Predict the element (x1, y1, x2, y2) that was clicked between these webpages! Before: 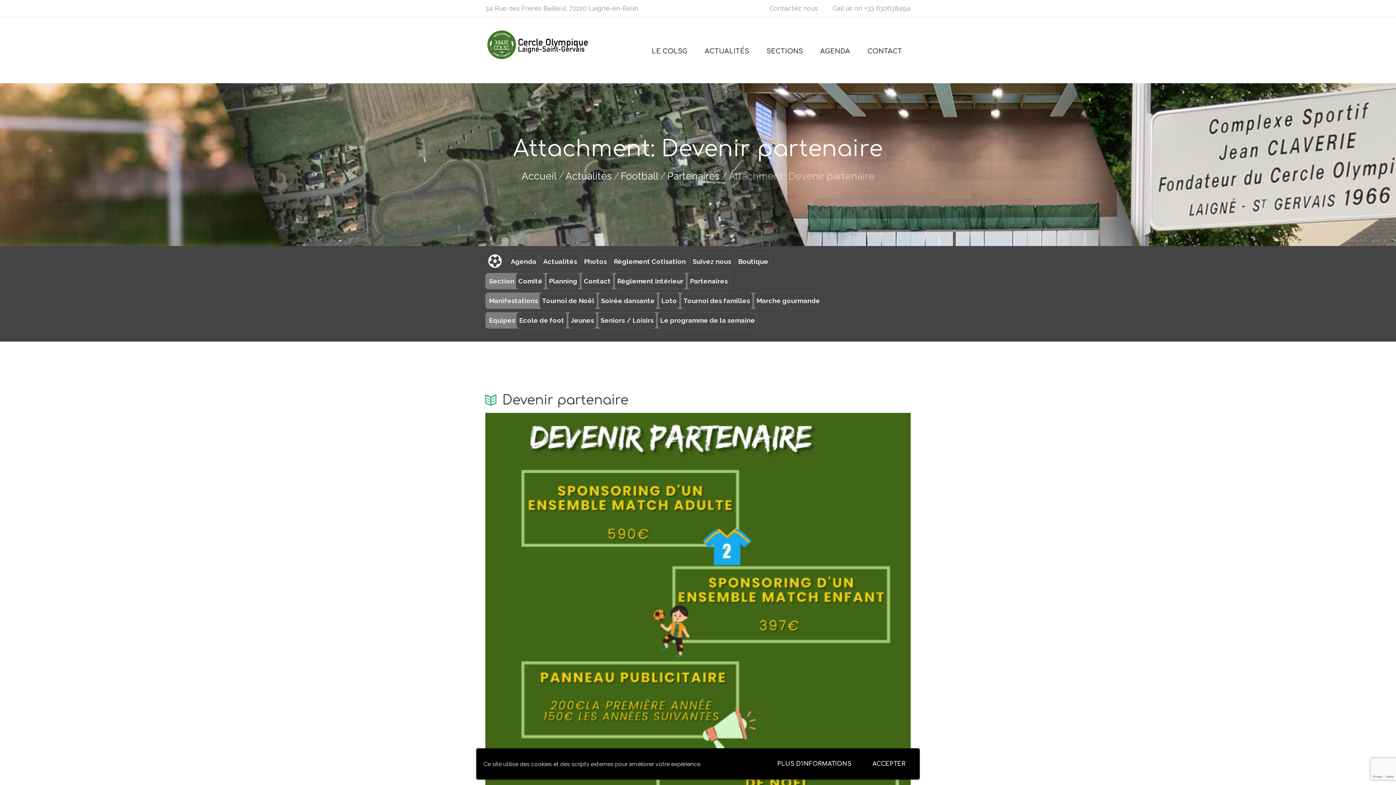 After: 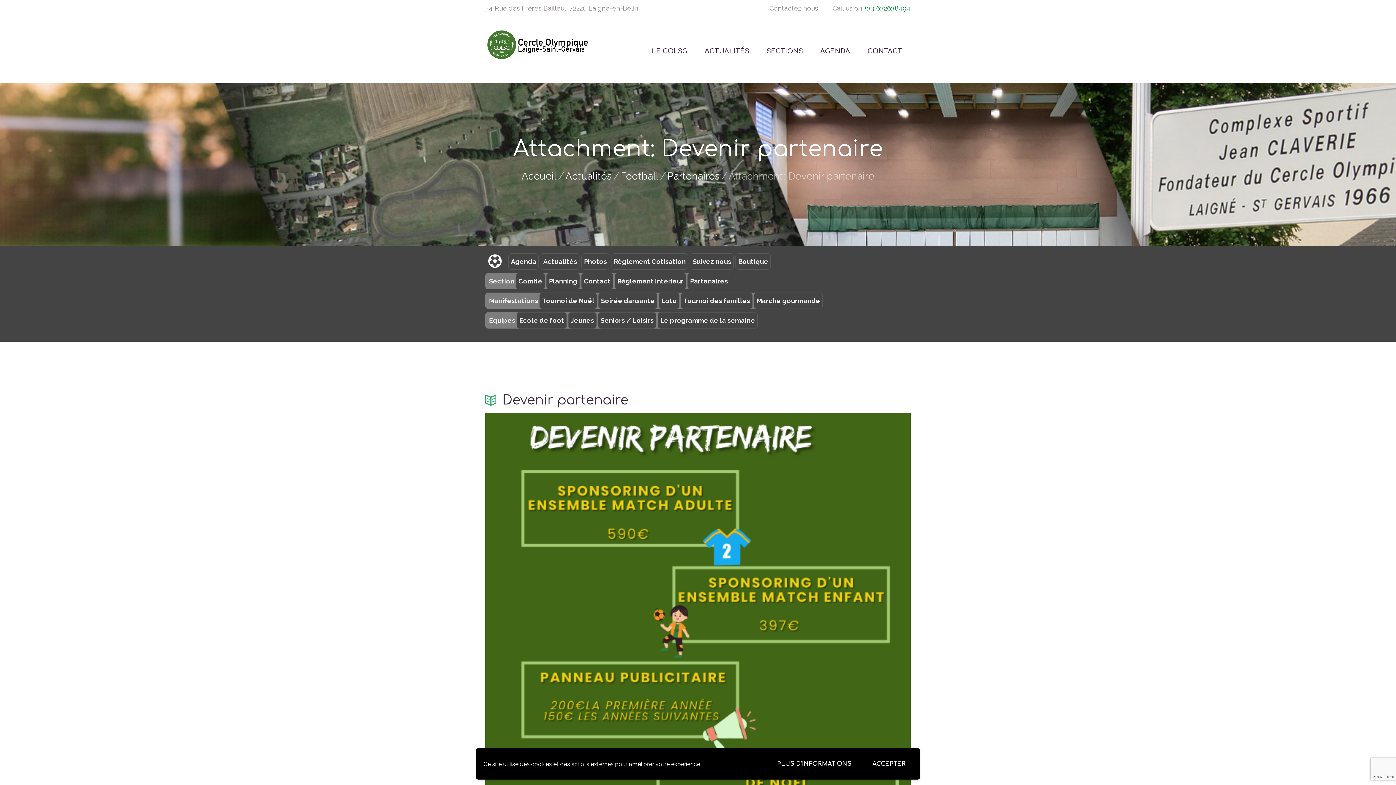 Action: label: +33 632638494 bbox: (864, 4, 910, 12)